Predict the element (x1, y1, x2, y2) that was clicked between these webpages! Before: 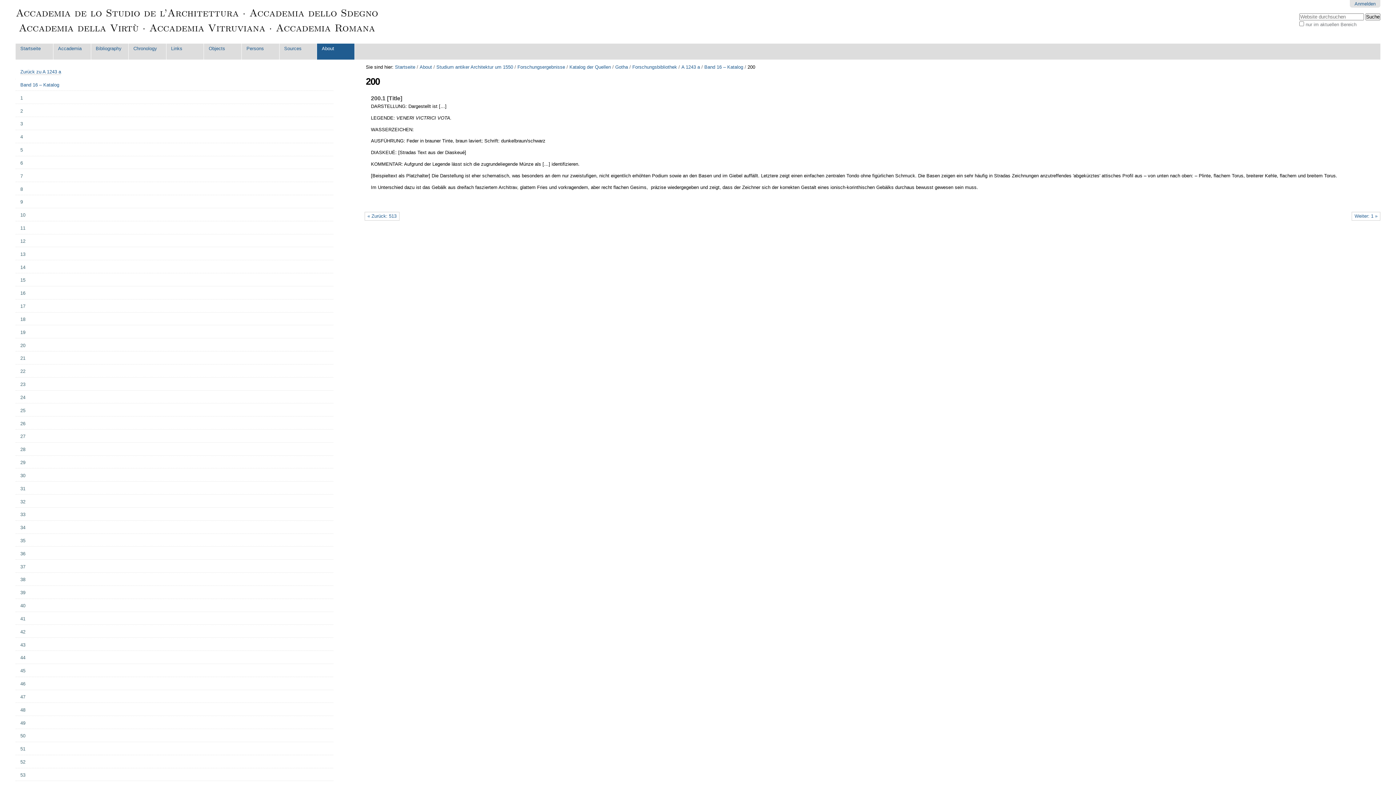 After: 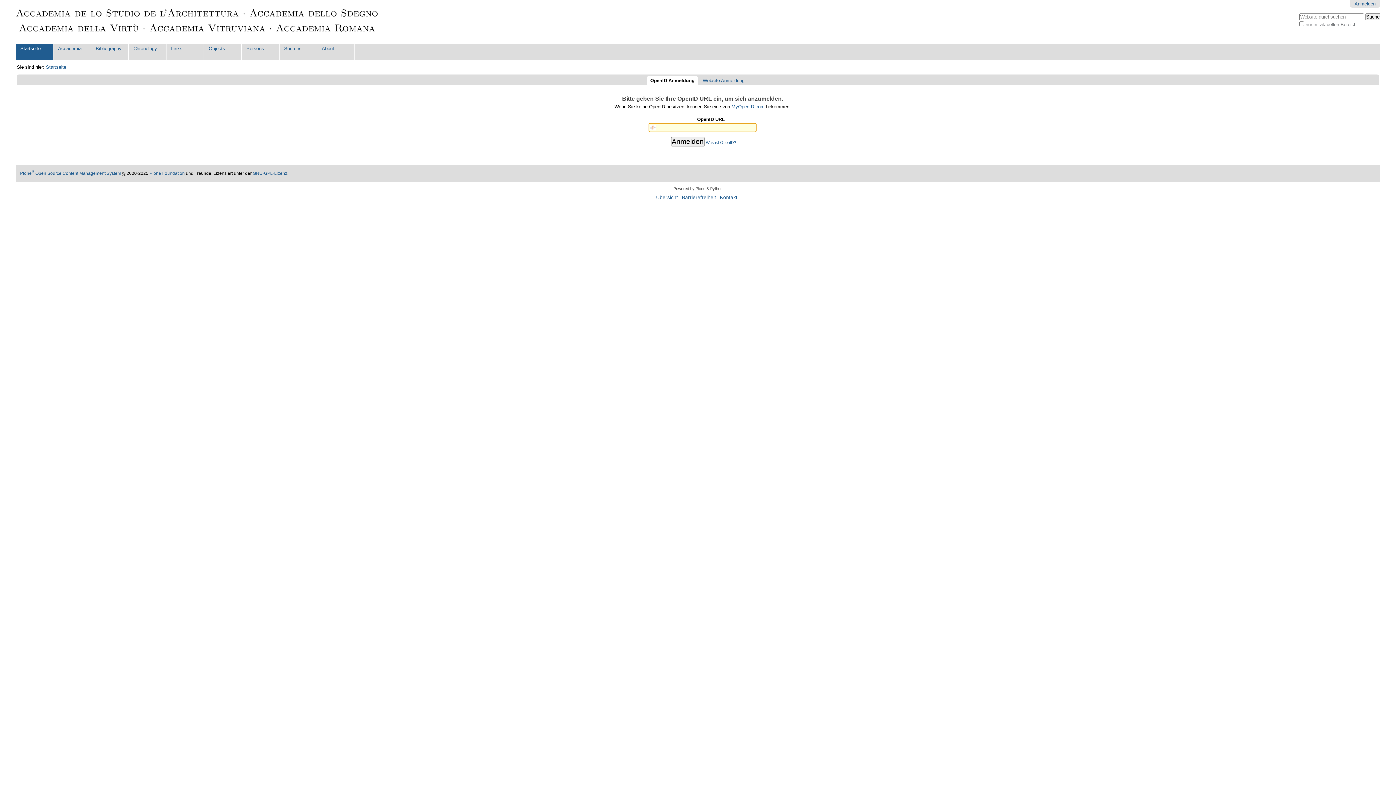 Action: bbox: (569, 64, 611, 69) label: Katalog der Quellen